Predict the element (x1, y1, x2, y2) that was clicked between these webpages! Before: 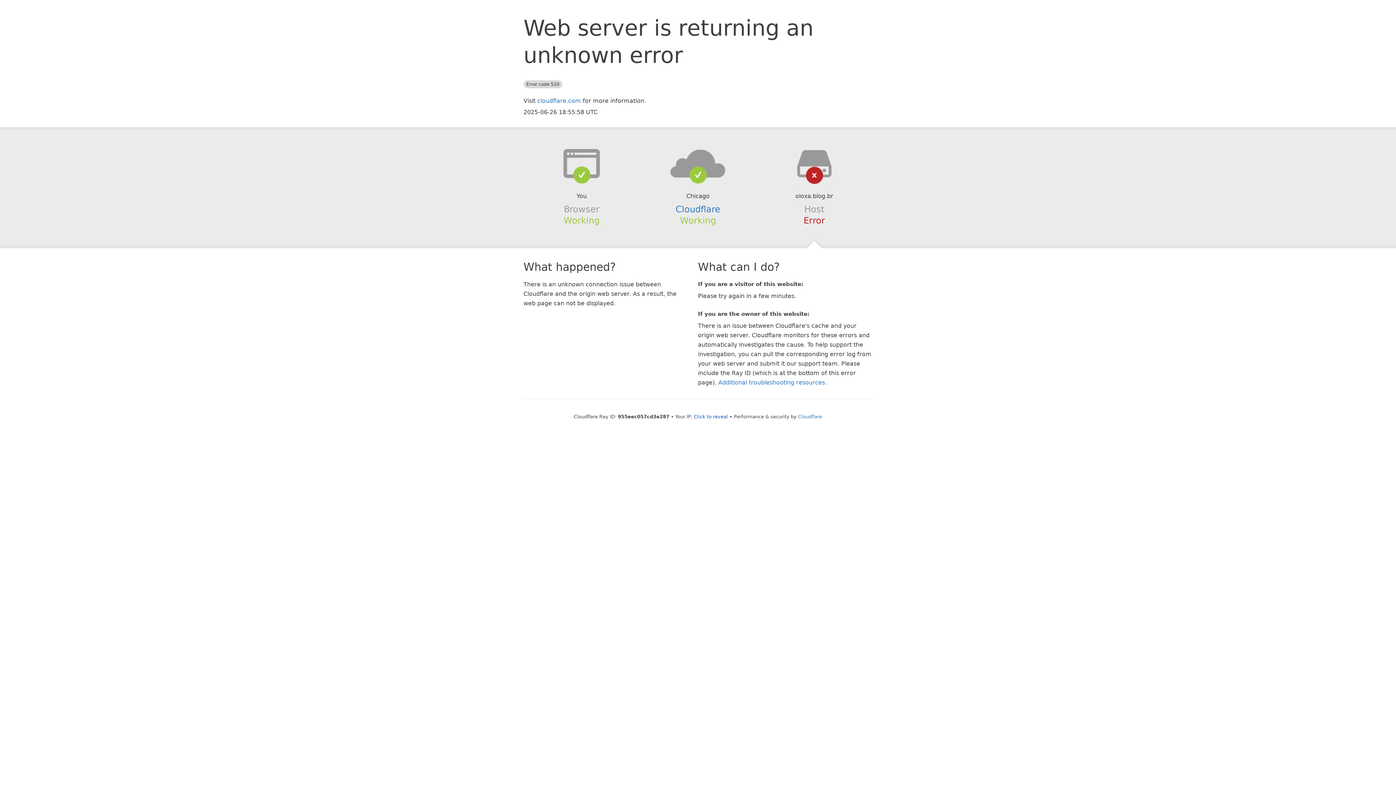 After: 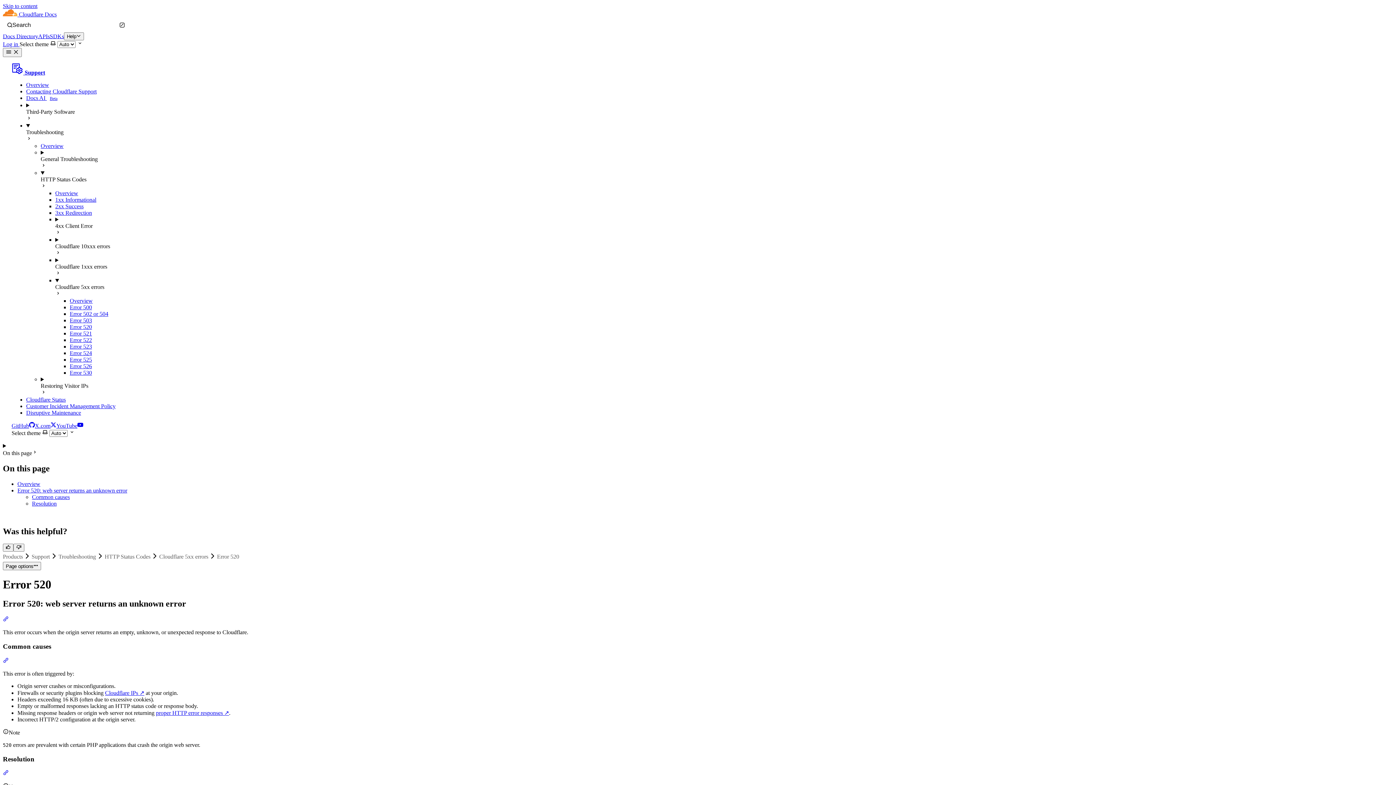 Action: bbox: (718, 379, 825, 386) label: Additional troubleshooting resources